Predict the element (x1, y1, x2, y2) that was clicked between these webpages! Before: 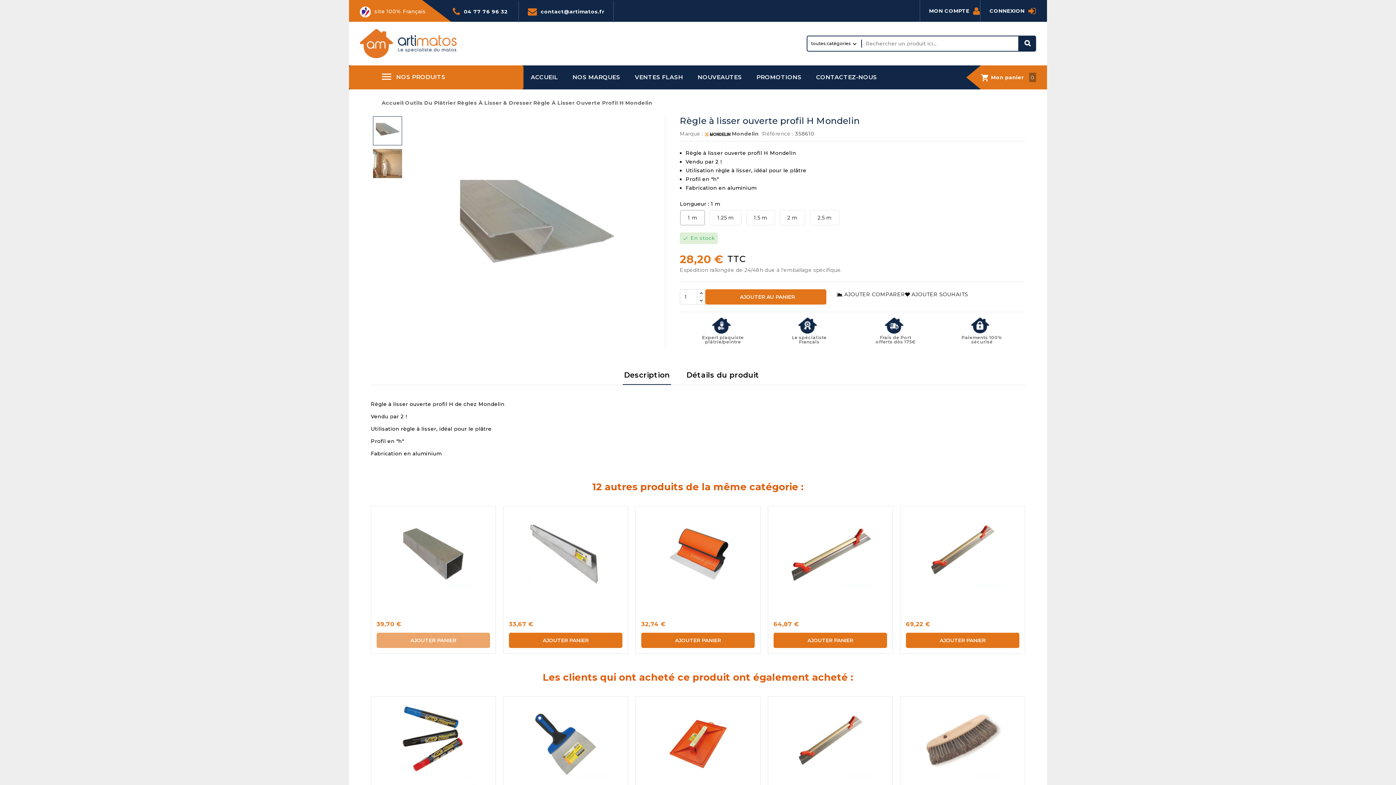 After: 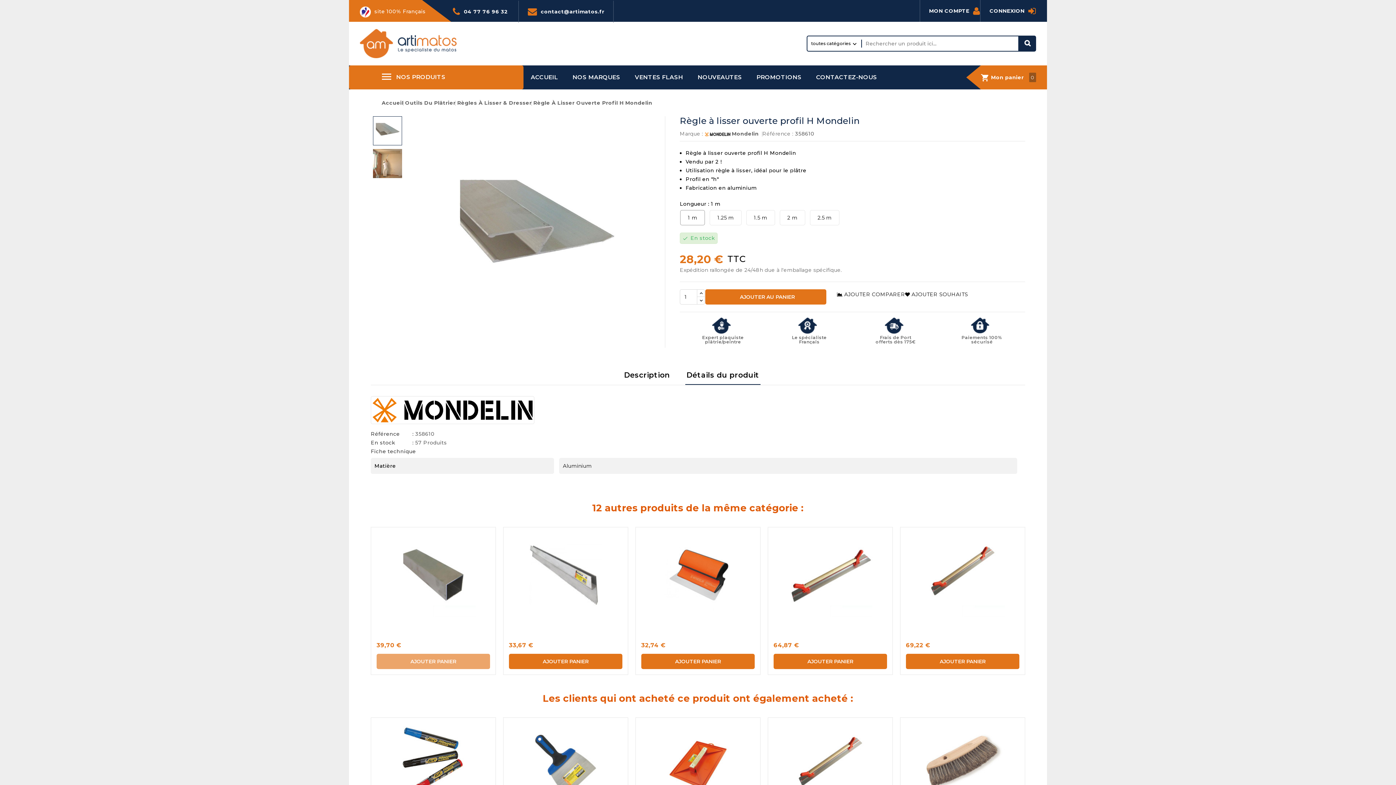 Action: label: Détails du produit bbox: (685, 366, 760, 385)